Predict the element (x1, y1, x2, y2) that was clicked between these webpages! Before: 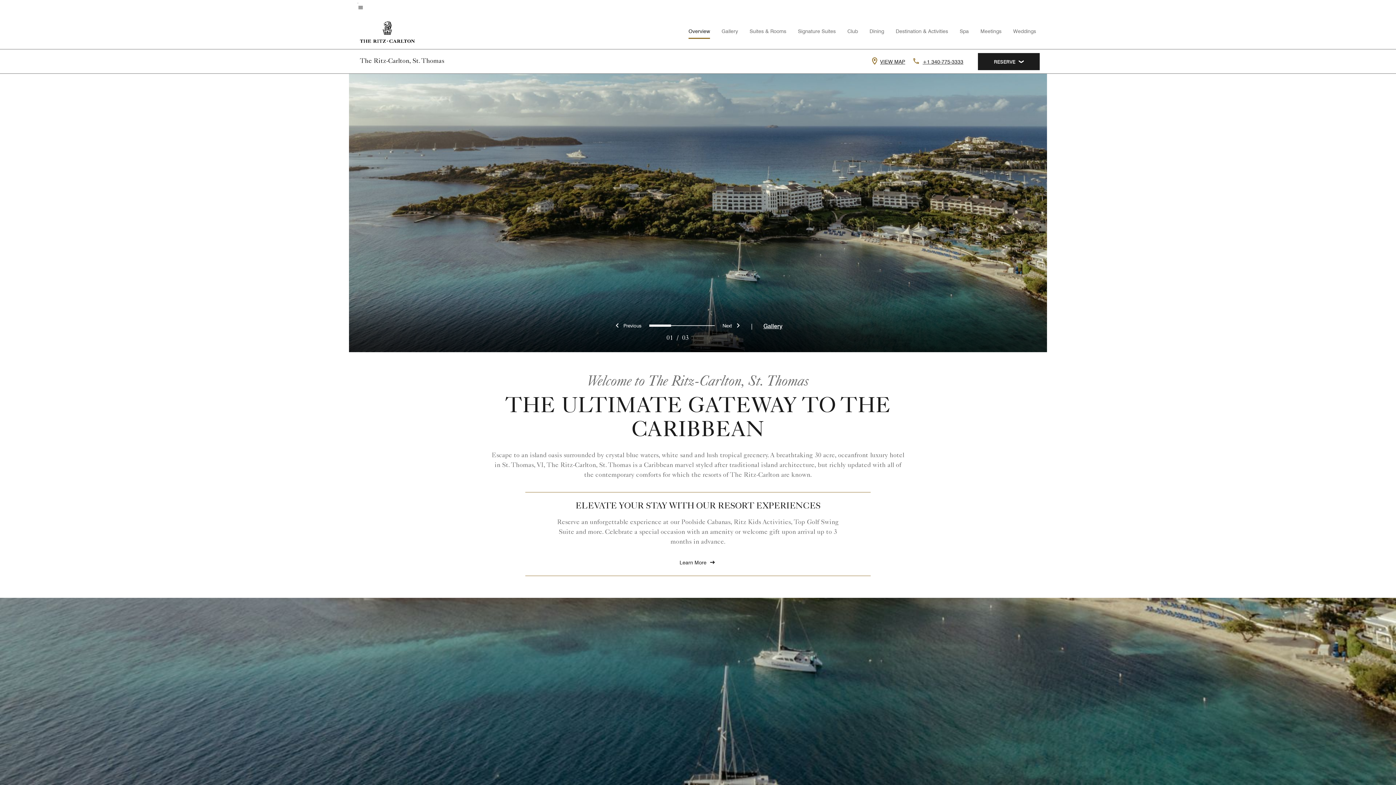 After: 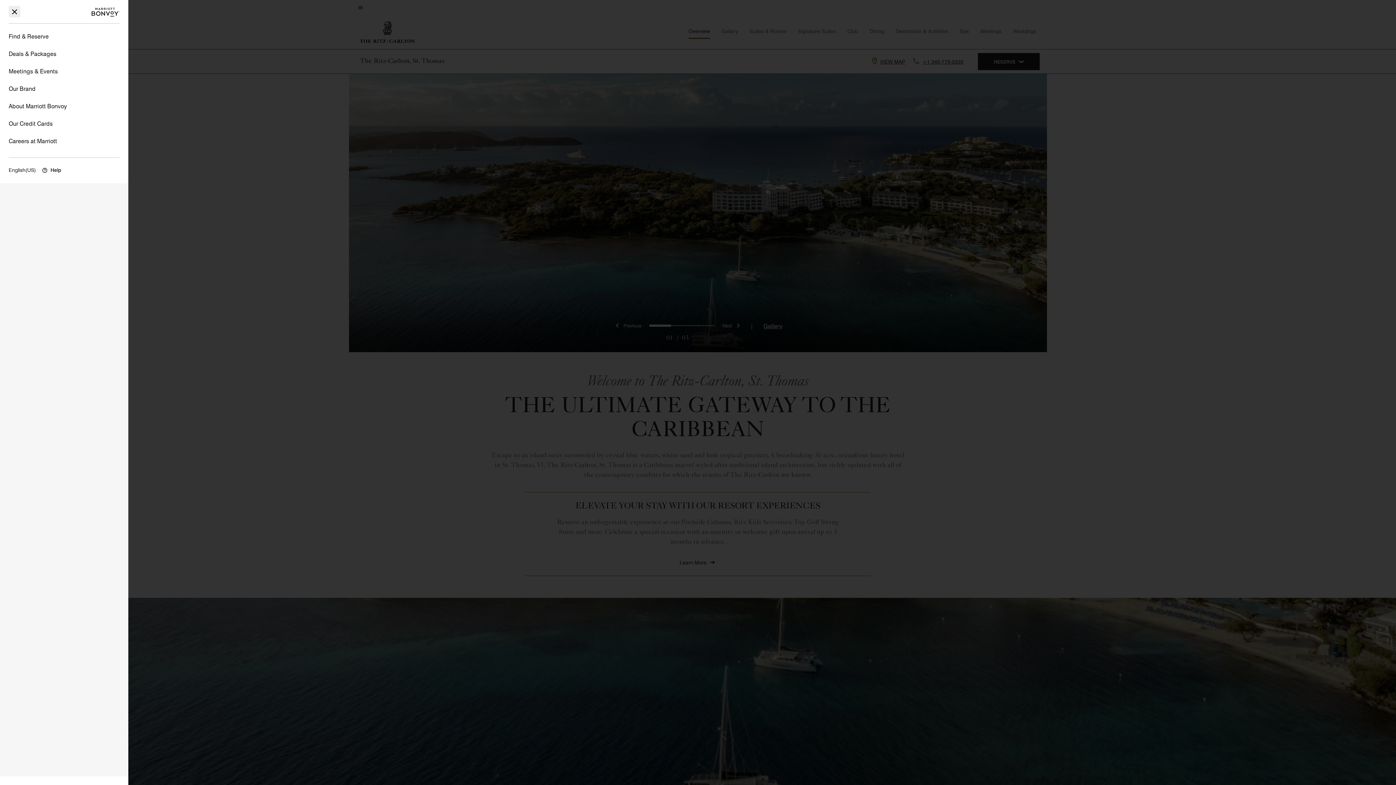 Action: bbox: (357, 2, 363, 12) label: Menu text